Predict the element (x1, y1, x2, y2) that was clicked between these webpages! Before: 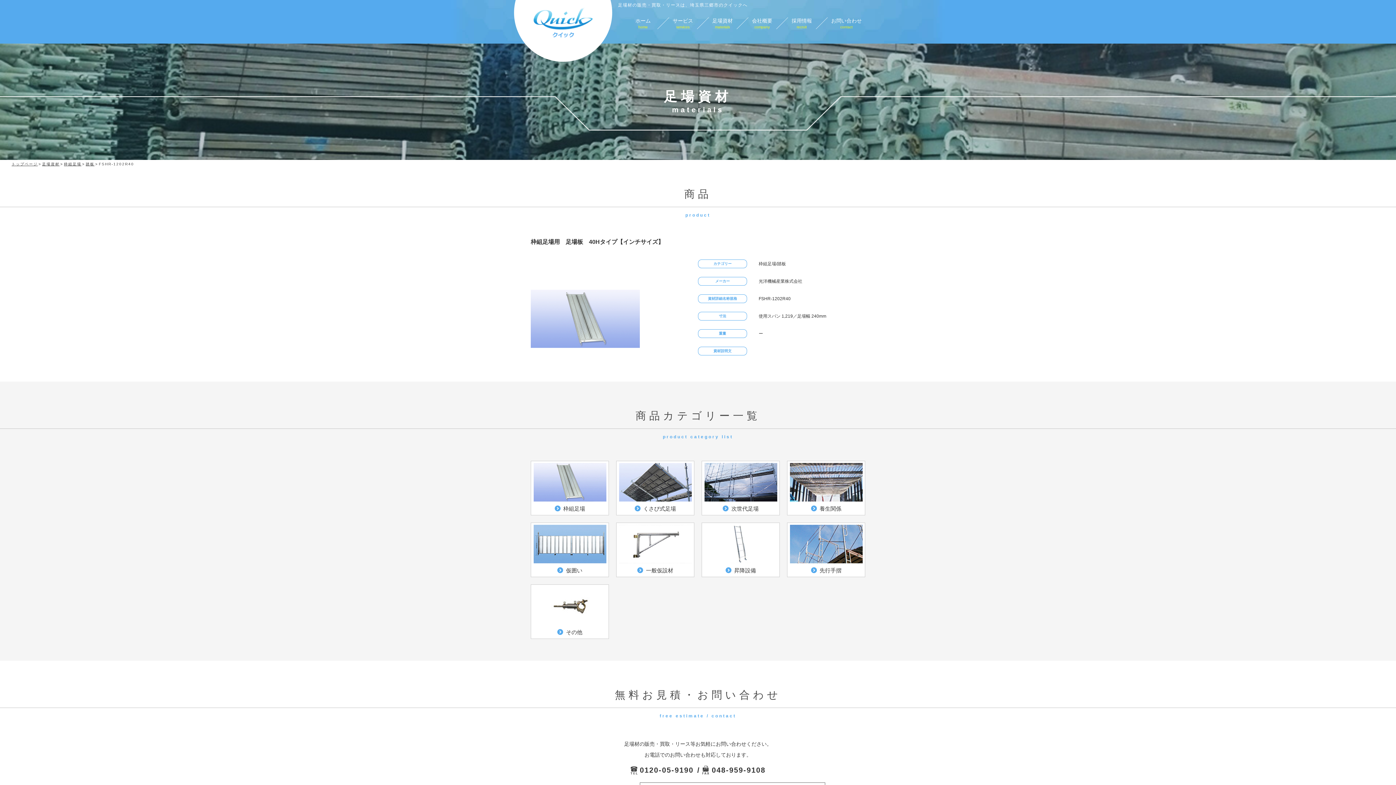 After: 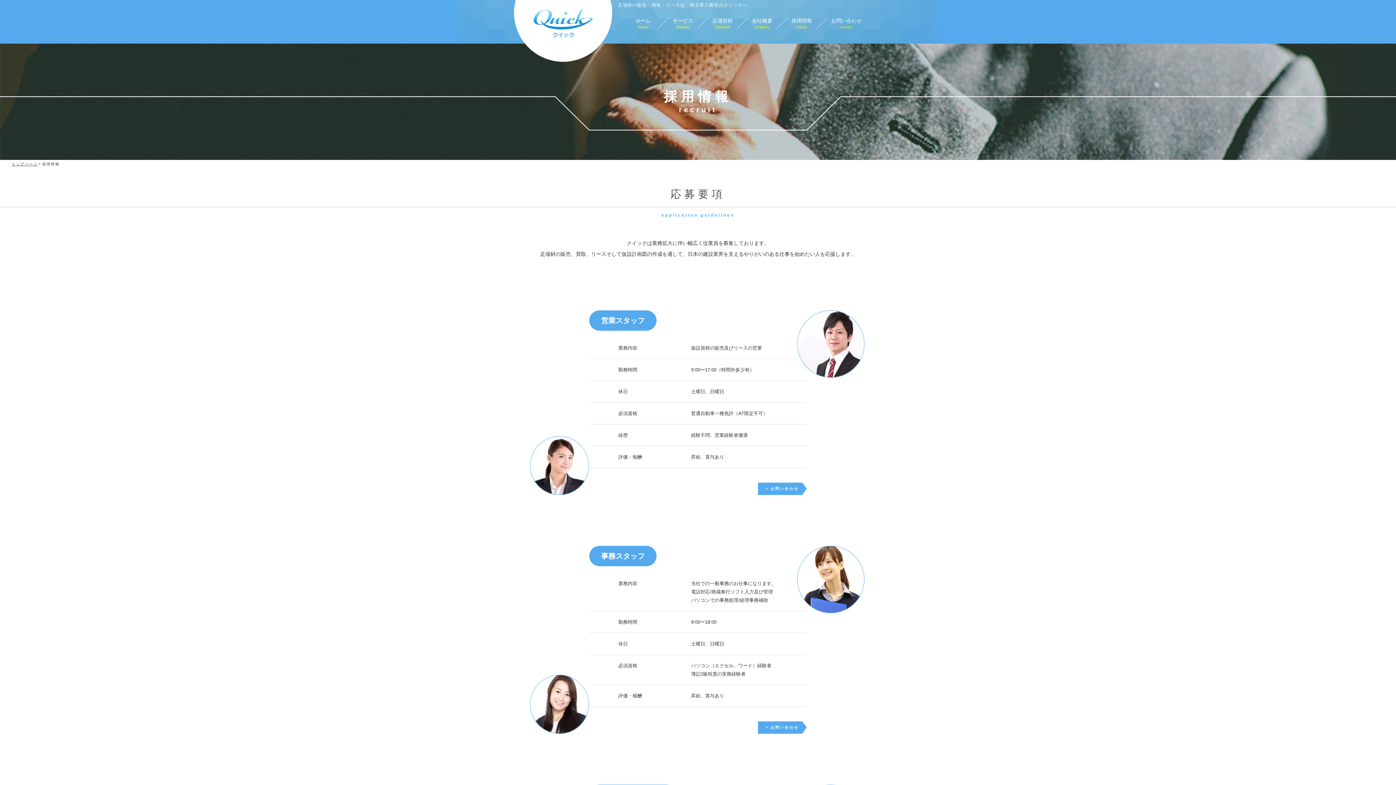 Action: bbox: (782, 18, 821, 29) label: 採用情報

recruit